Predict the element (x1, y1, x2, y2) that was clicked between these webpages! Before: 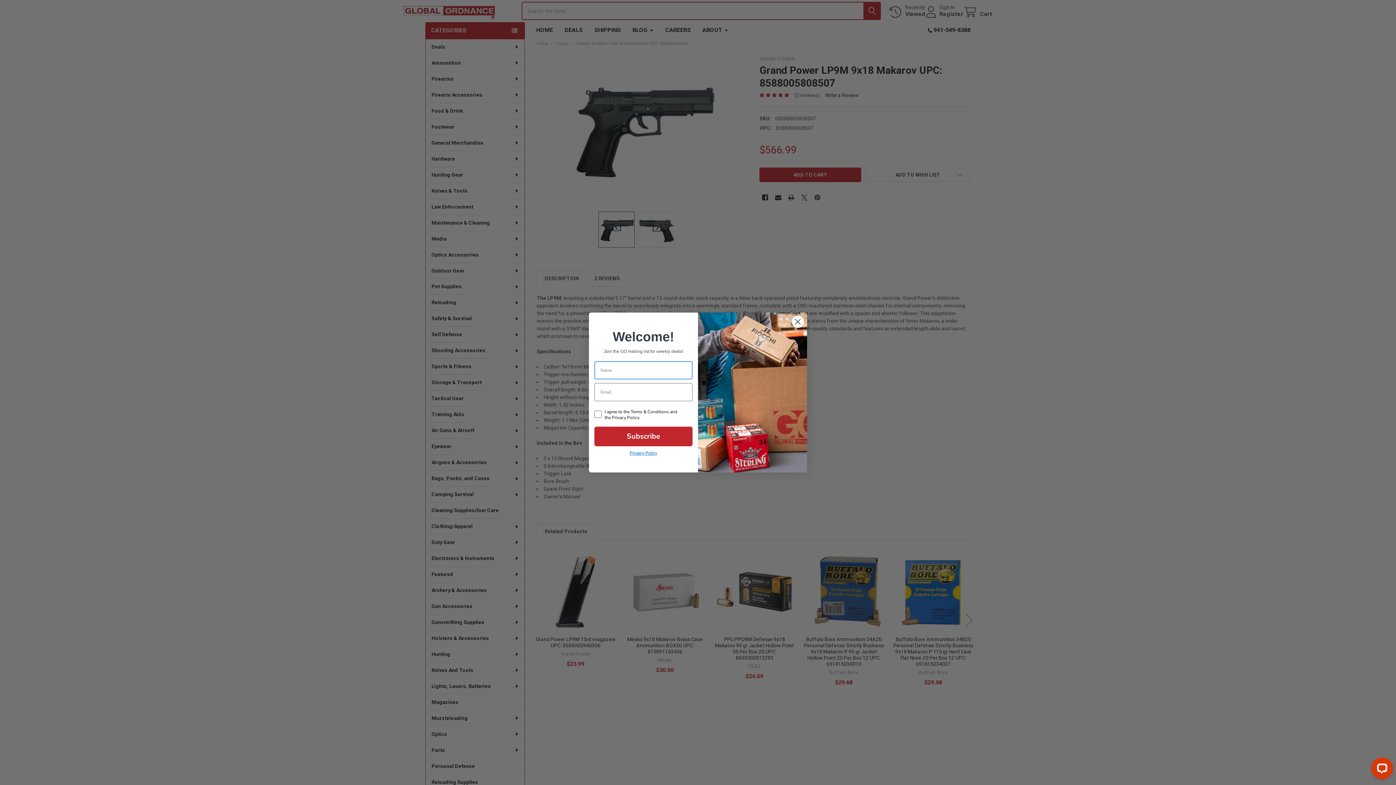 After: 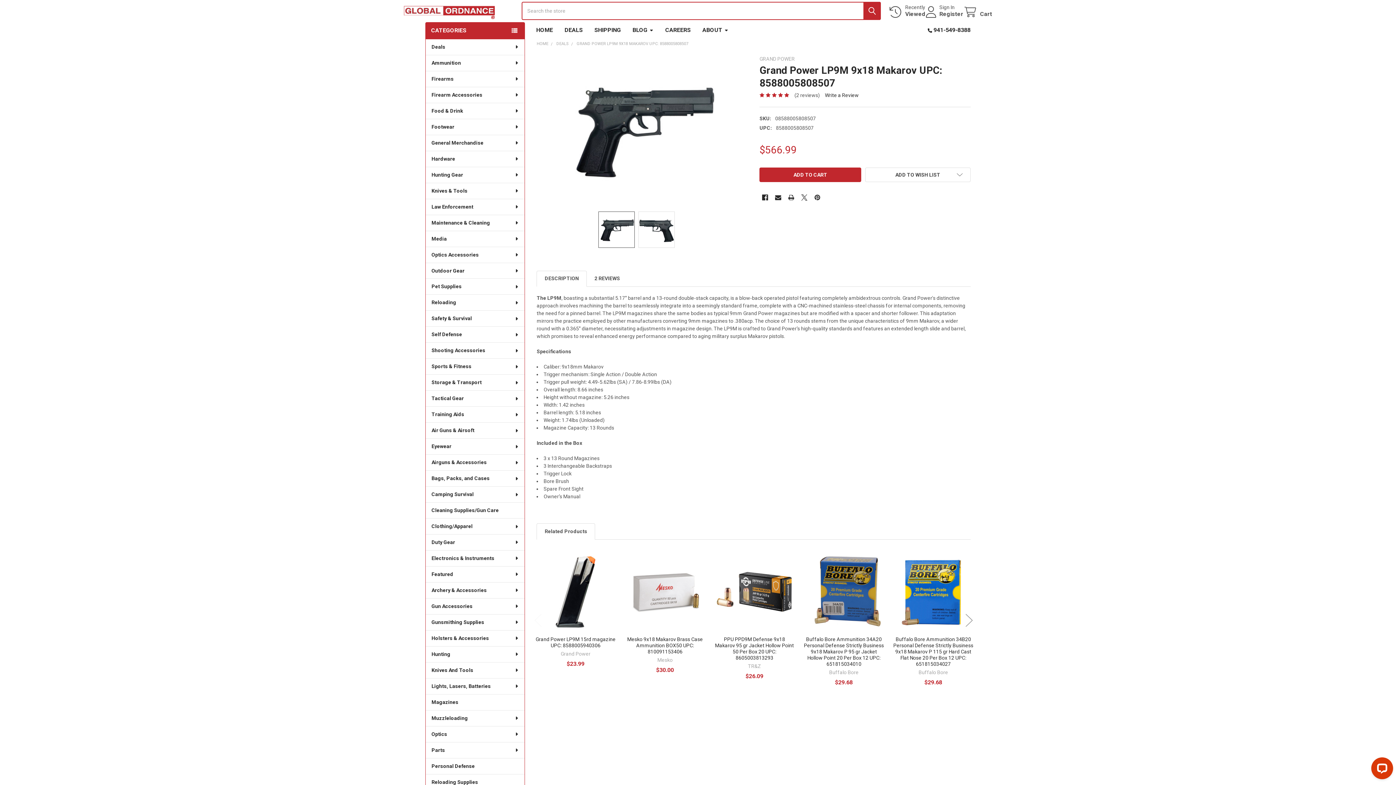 Action: bbox: (791, 315, 804, 328) label: Close dialog